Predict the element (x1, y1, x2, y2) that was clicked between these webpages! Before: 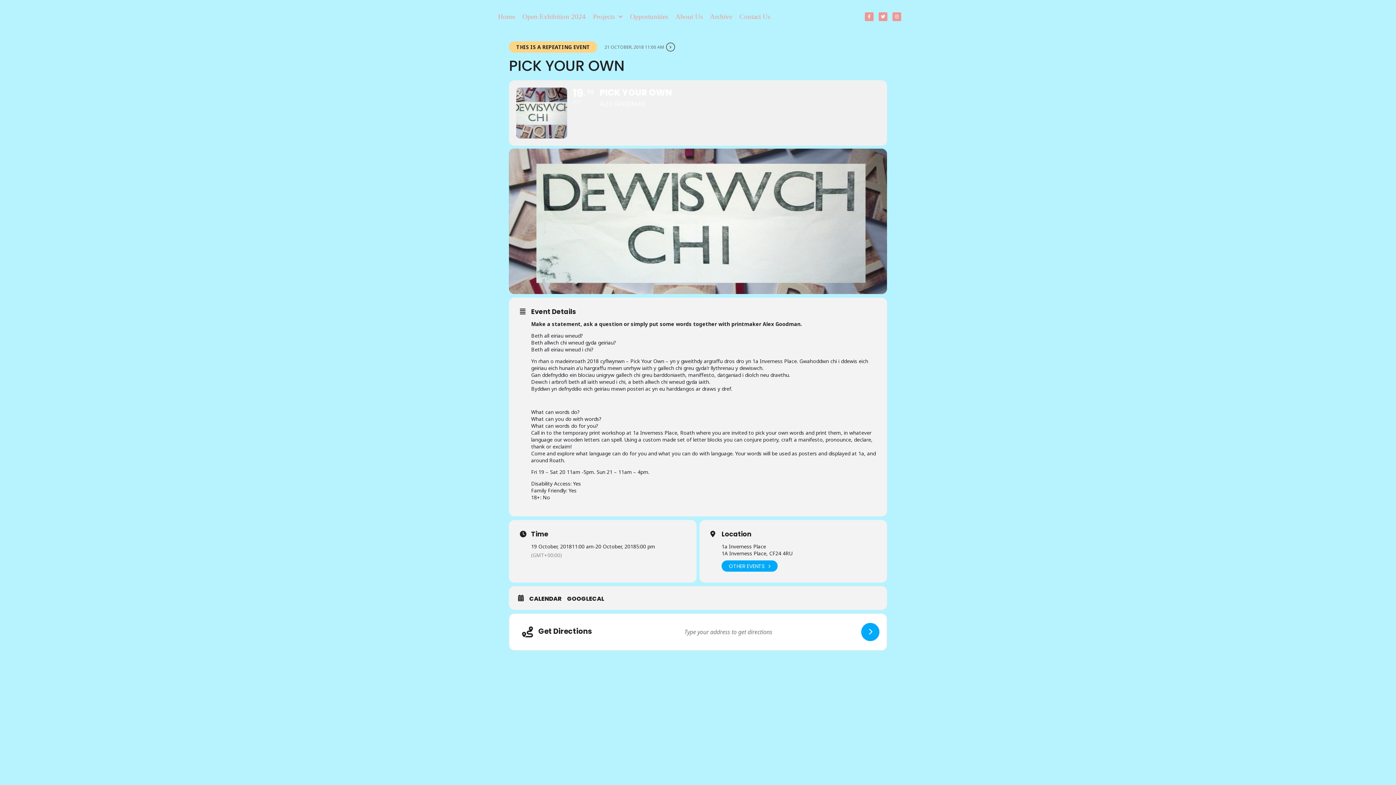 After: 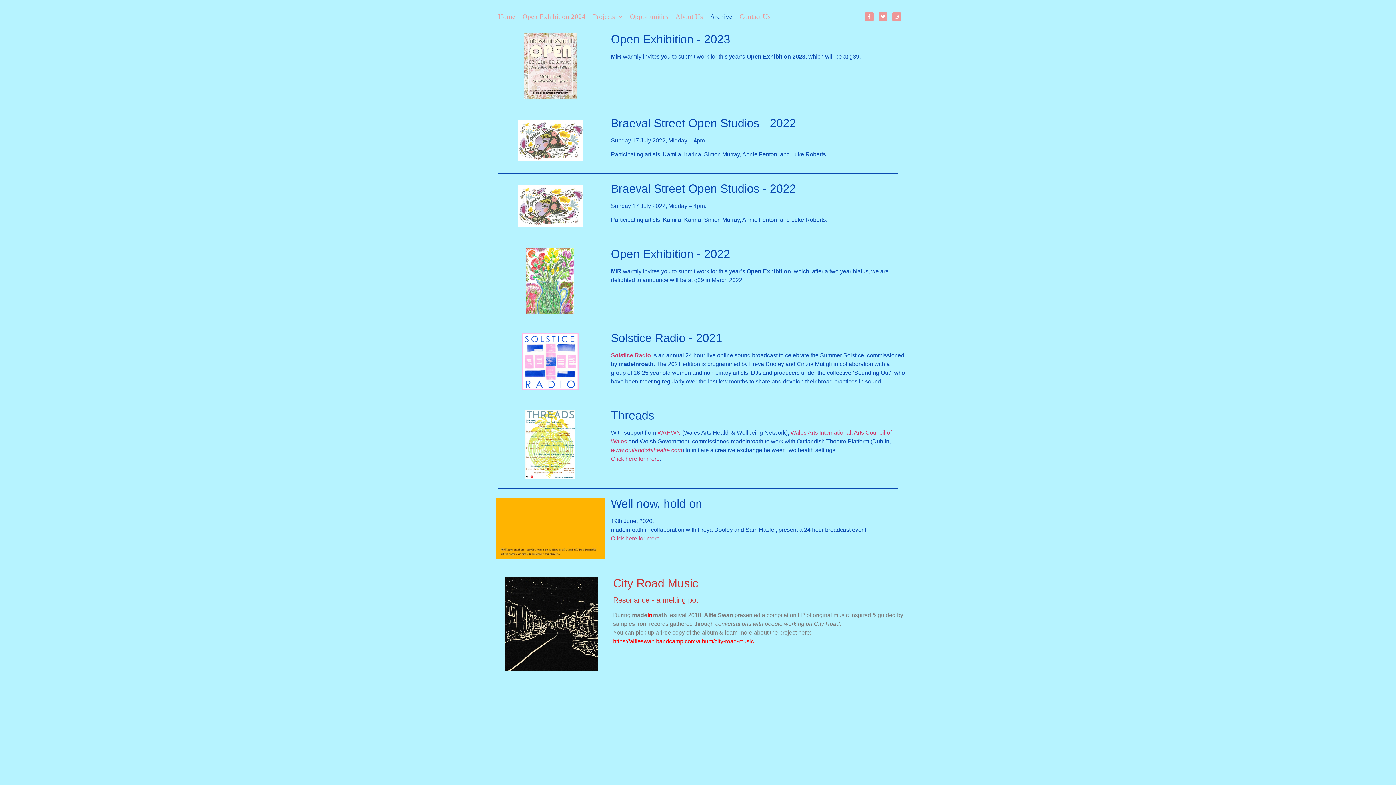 Action: bbox: (702, 0, 739, 33) label: Archive